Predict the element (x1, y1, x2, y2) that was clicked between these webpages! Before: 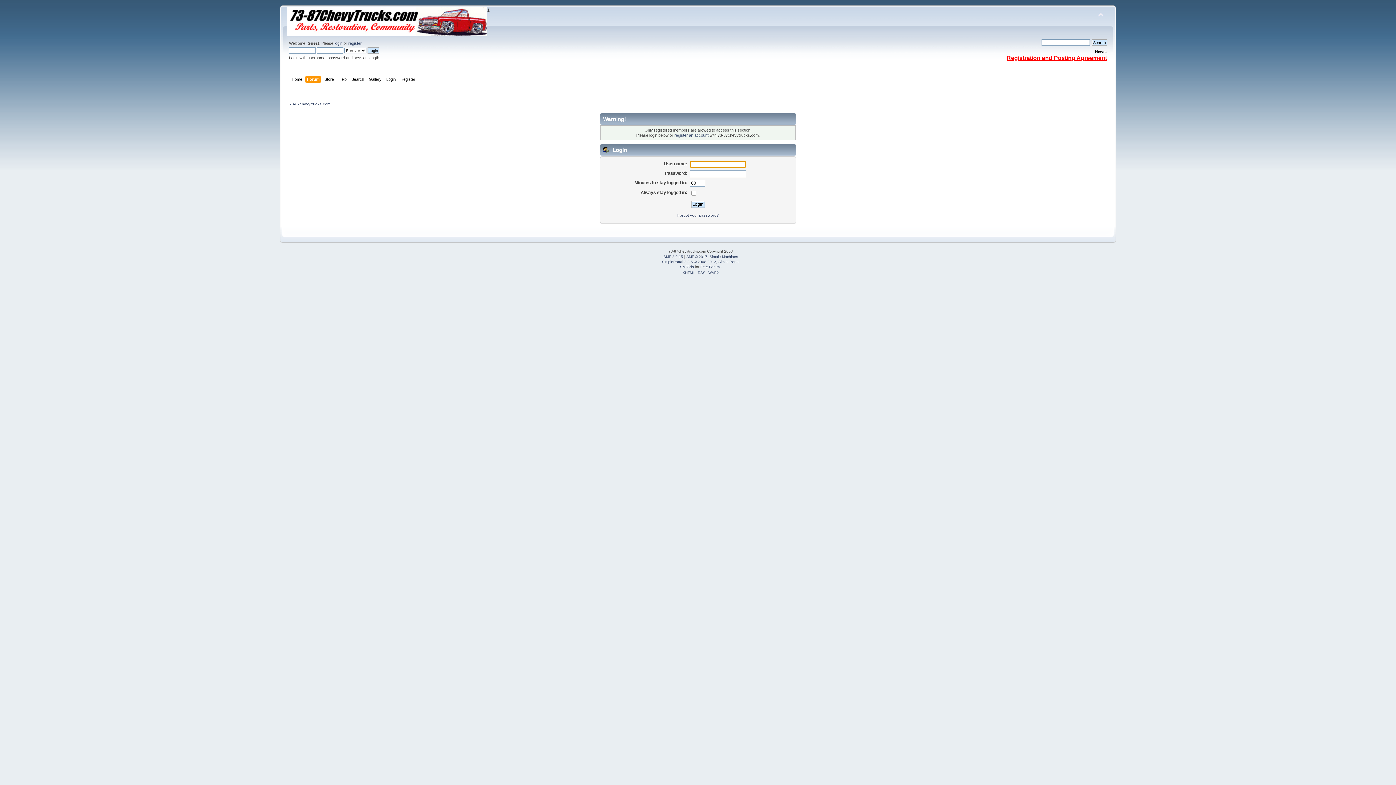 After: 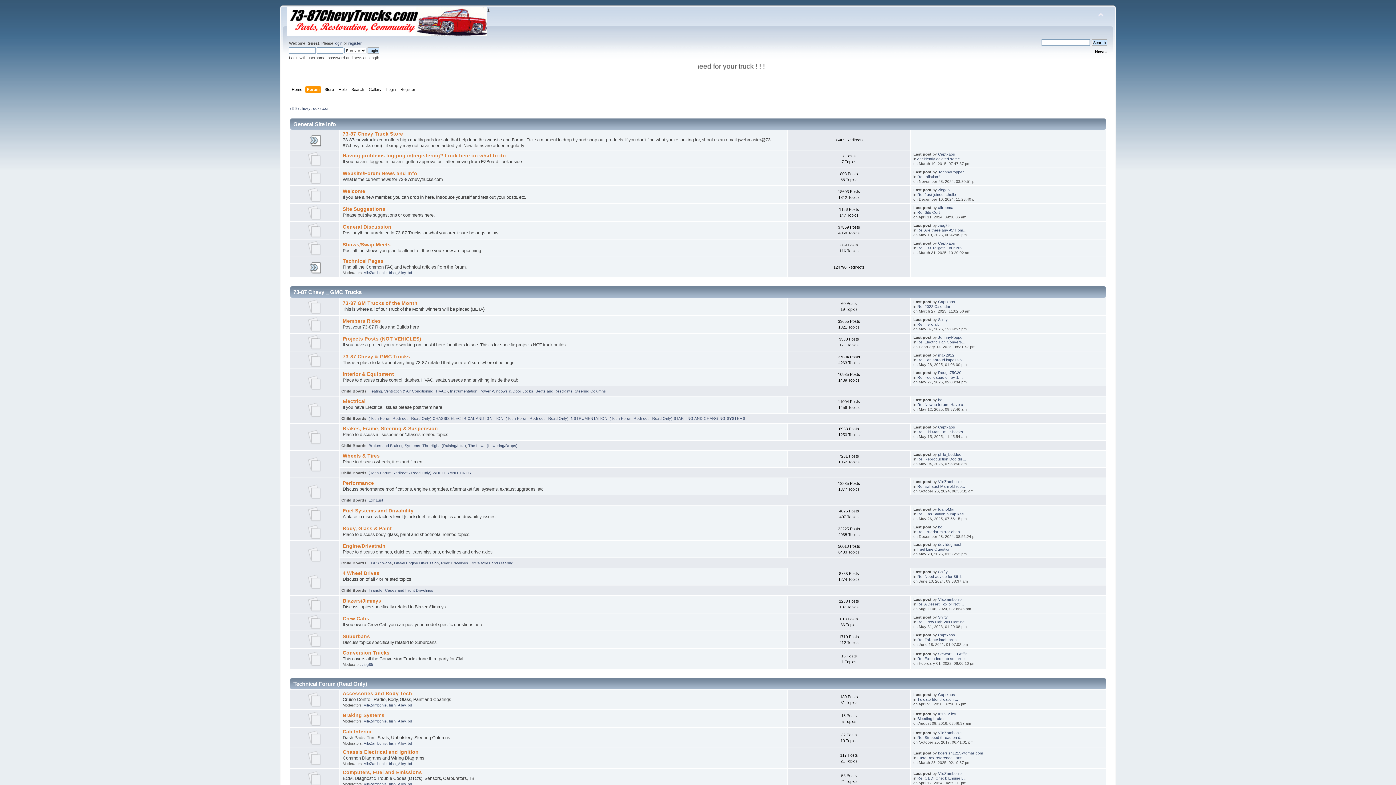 Action: bbox: (289, 101, 330, 106) label: 73-87chevytrucks.com